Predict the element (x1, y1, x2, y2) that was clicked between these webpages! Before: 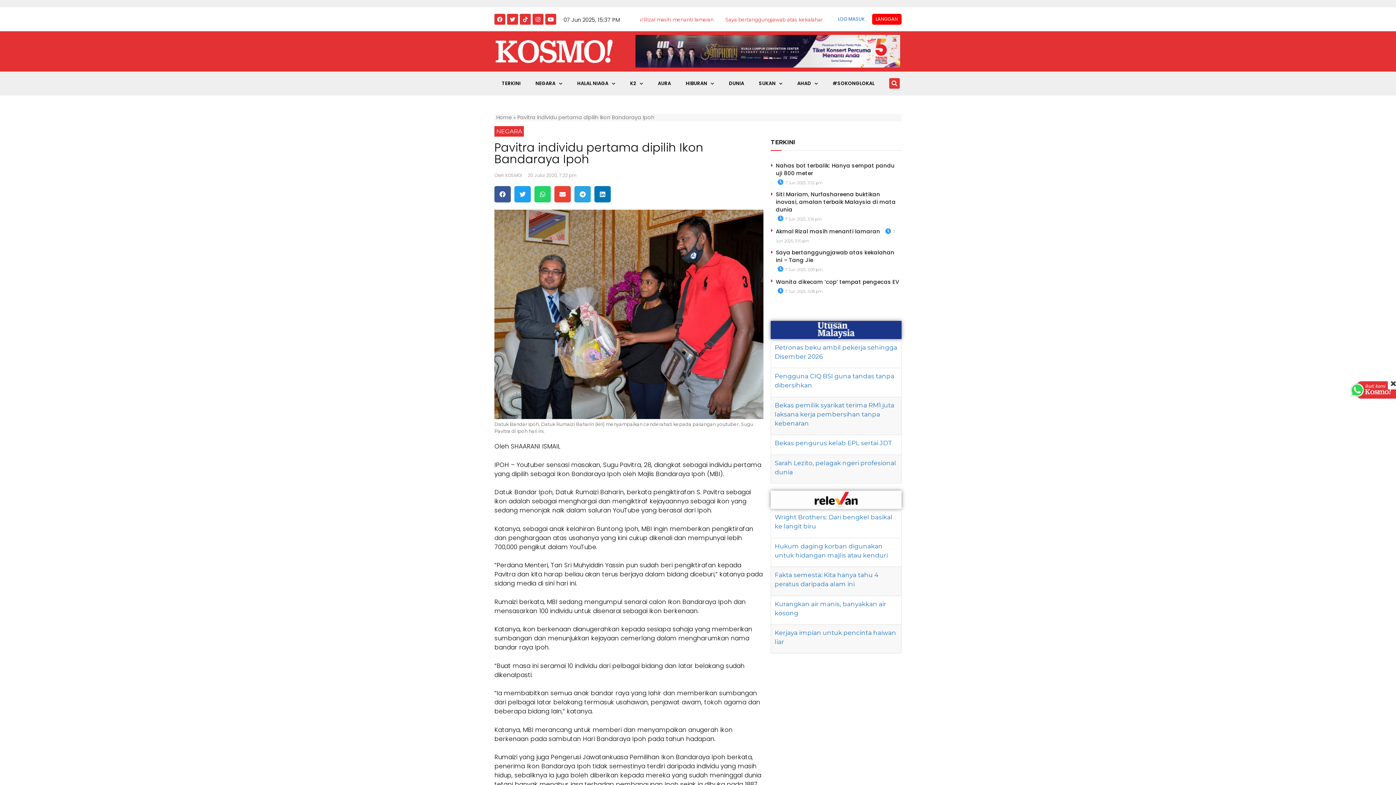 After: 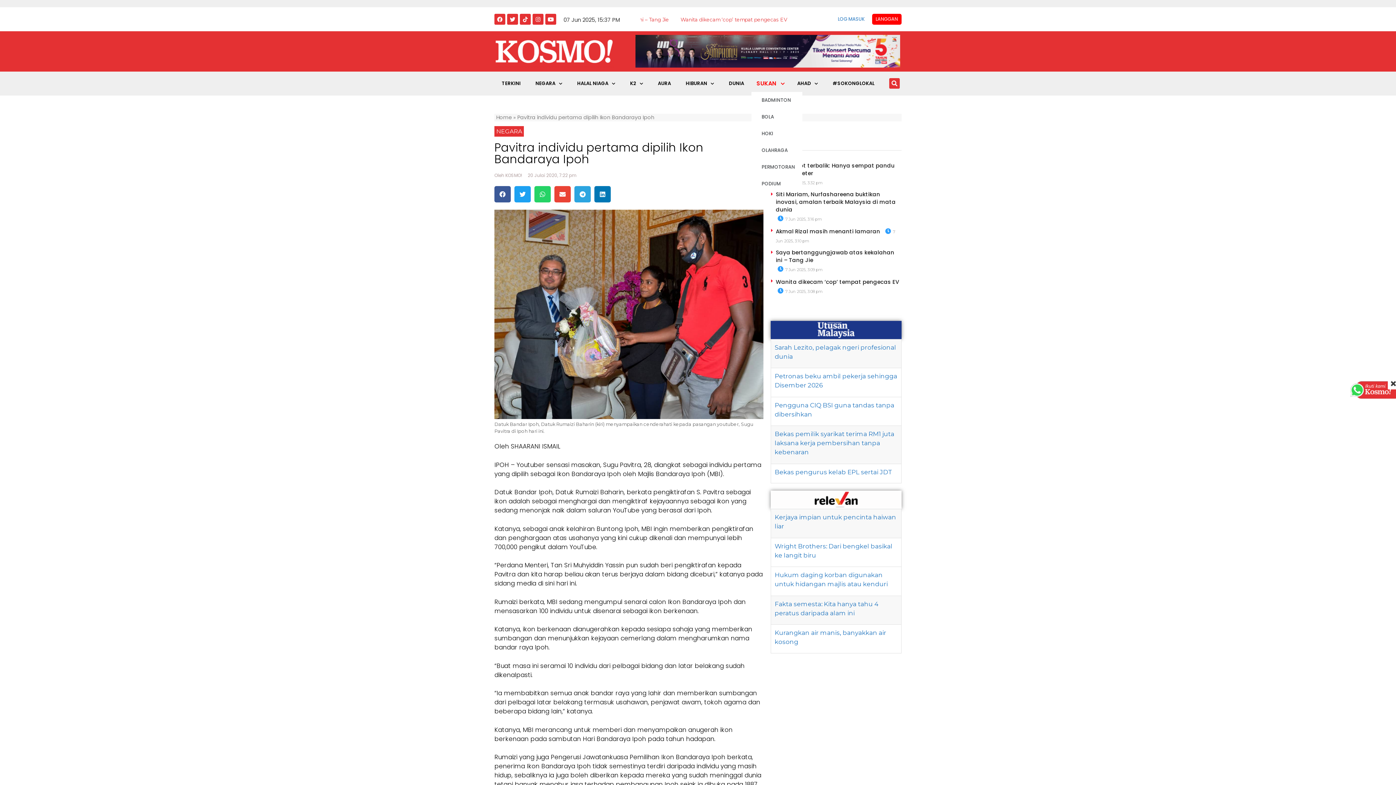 Action: bbox: (751, 75, 790, 92) label: SUKAN